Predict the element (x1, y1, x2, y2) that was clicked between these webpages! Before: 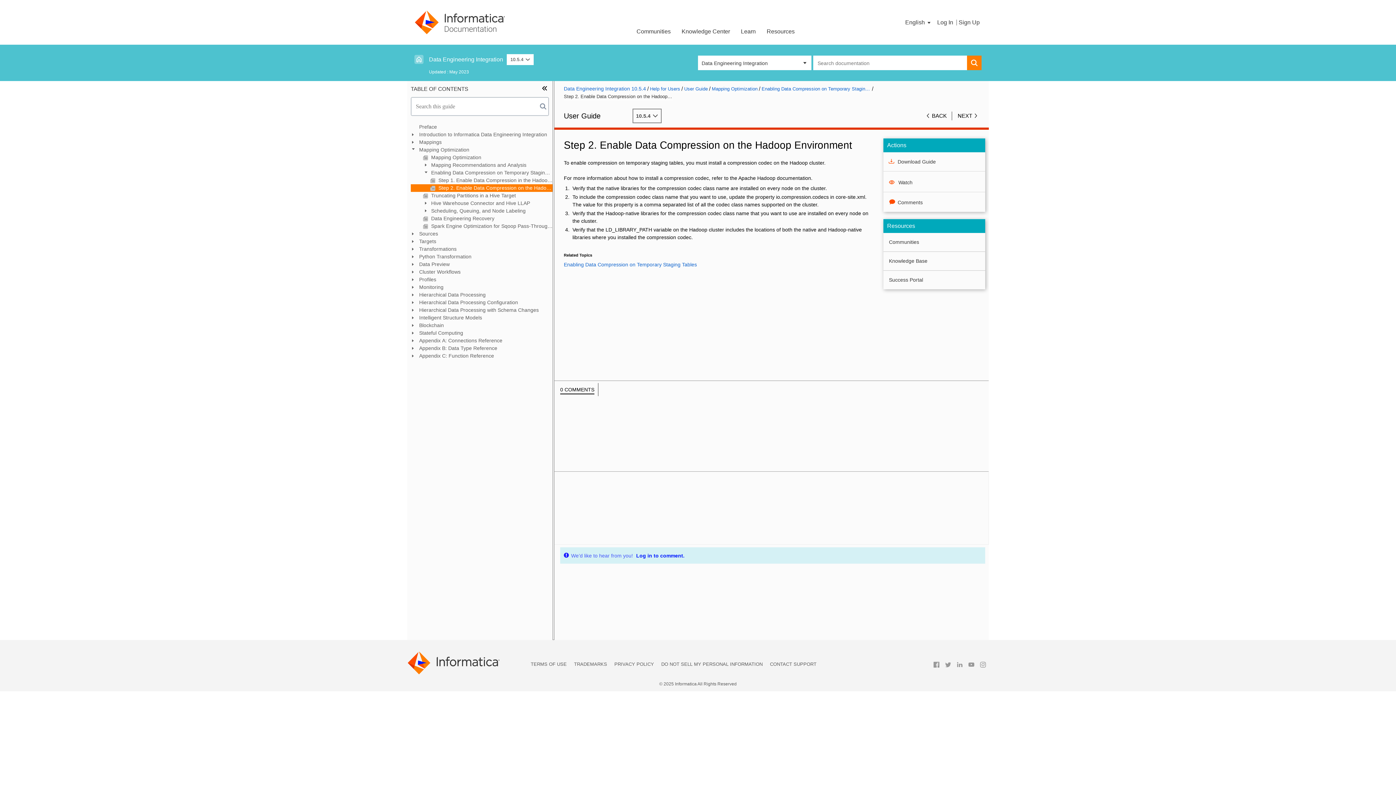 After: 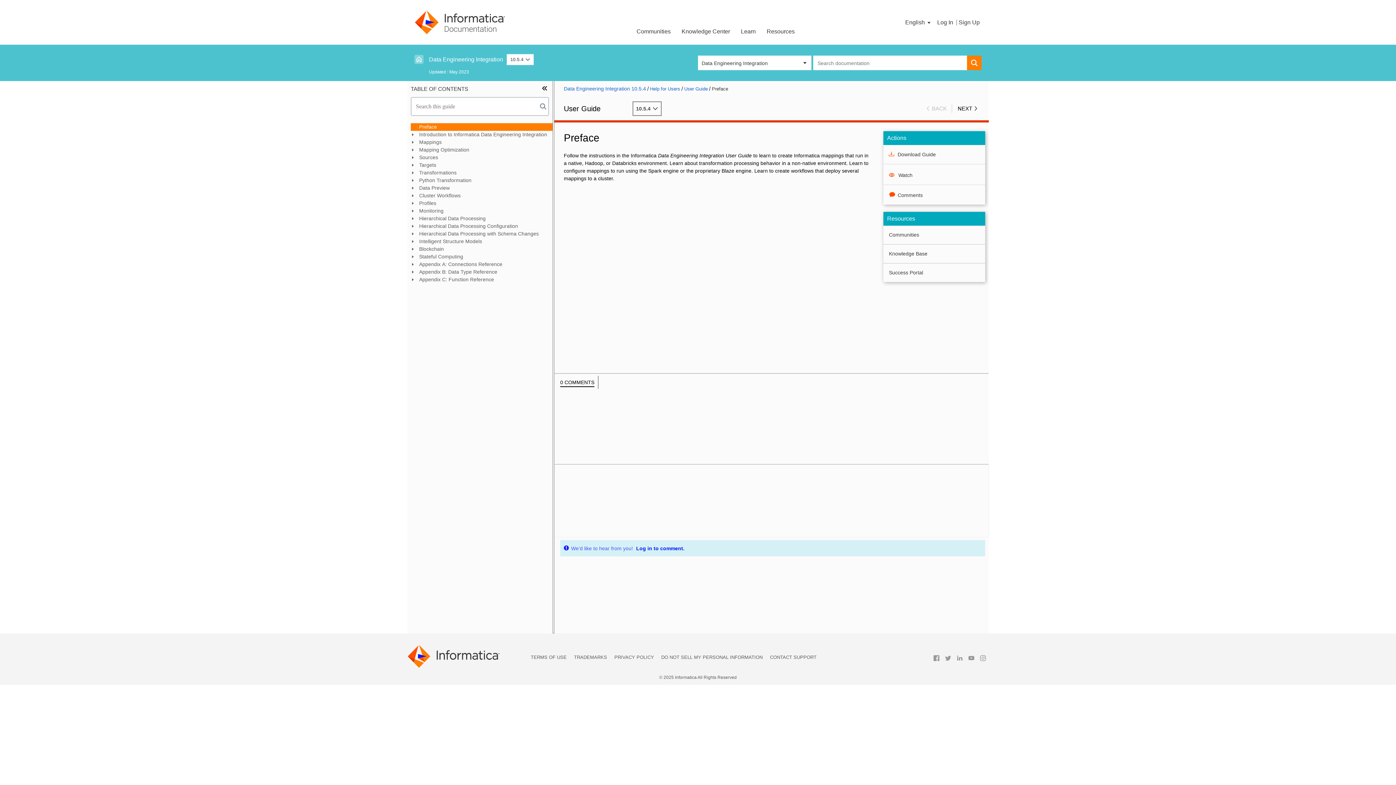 Action: label: Preface bbox: (410, 123, 552, 130)